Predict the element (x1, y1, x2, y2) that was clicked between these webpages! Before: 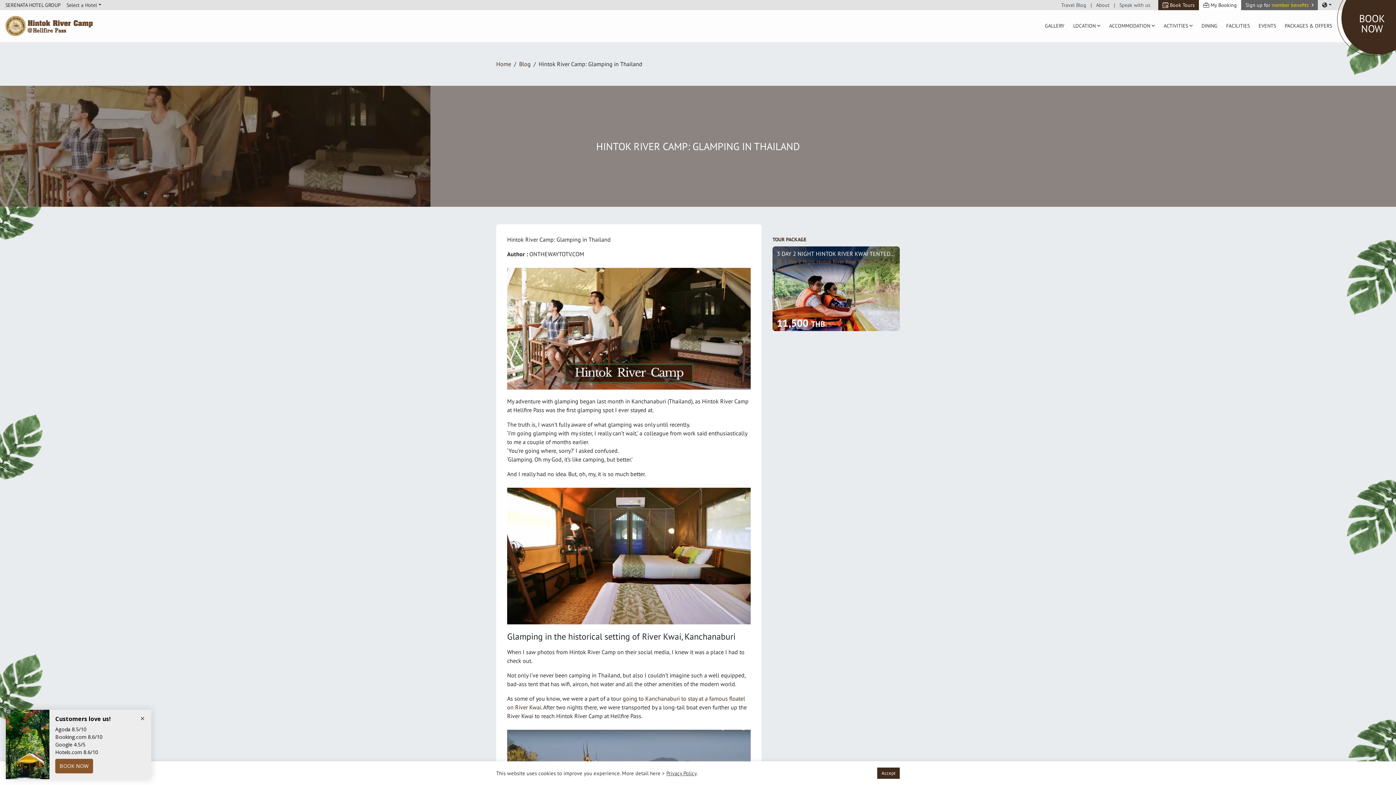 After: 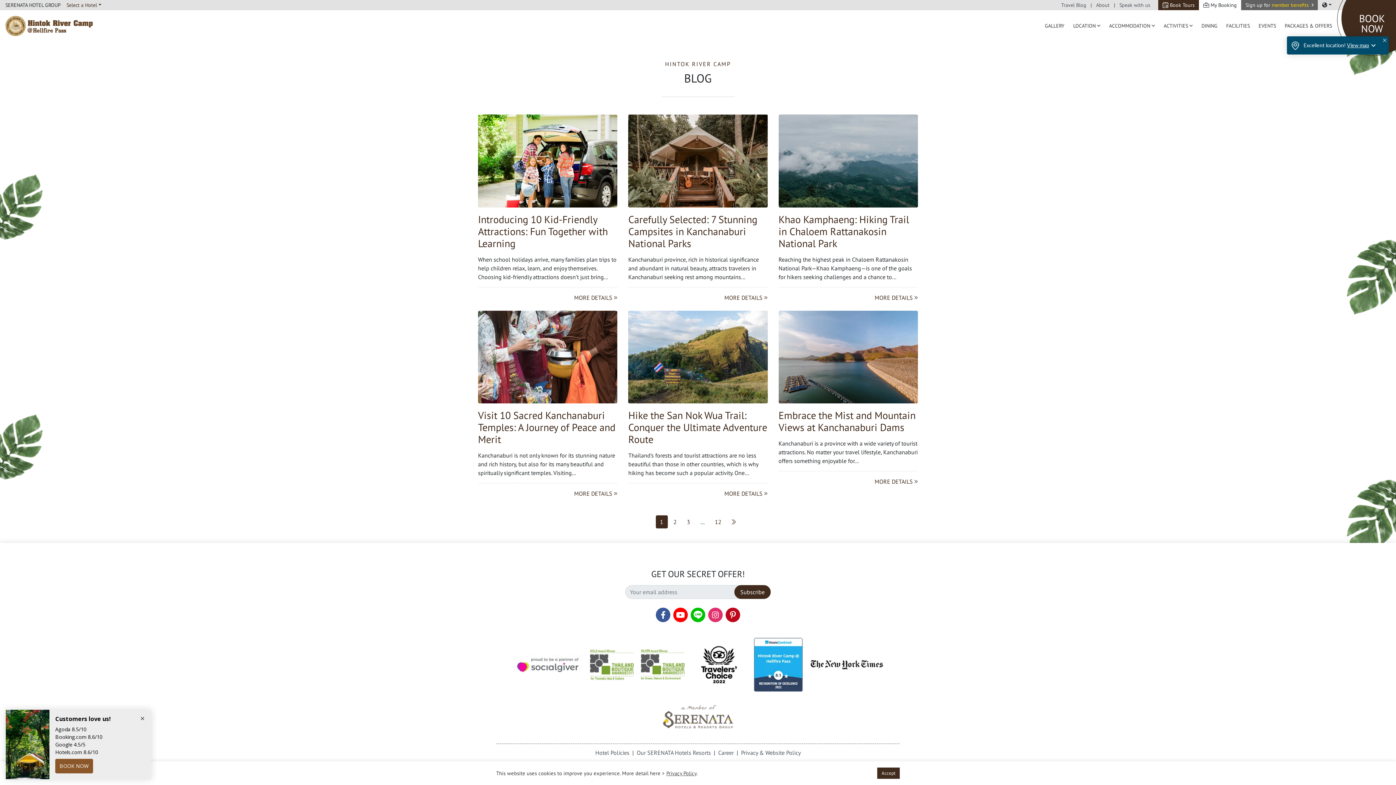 Action: label: Blog bbox: (511, 59, 530, 68)